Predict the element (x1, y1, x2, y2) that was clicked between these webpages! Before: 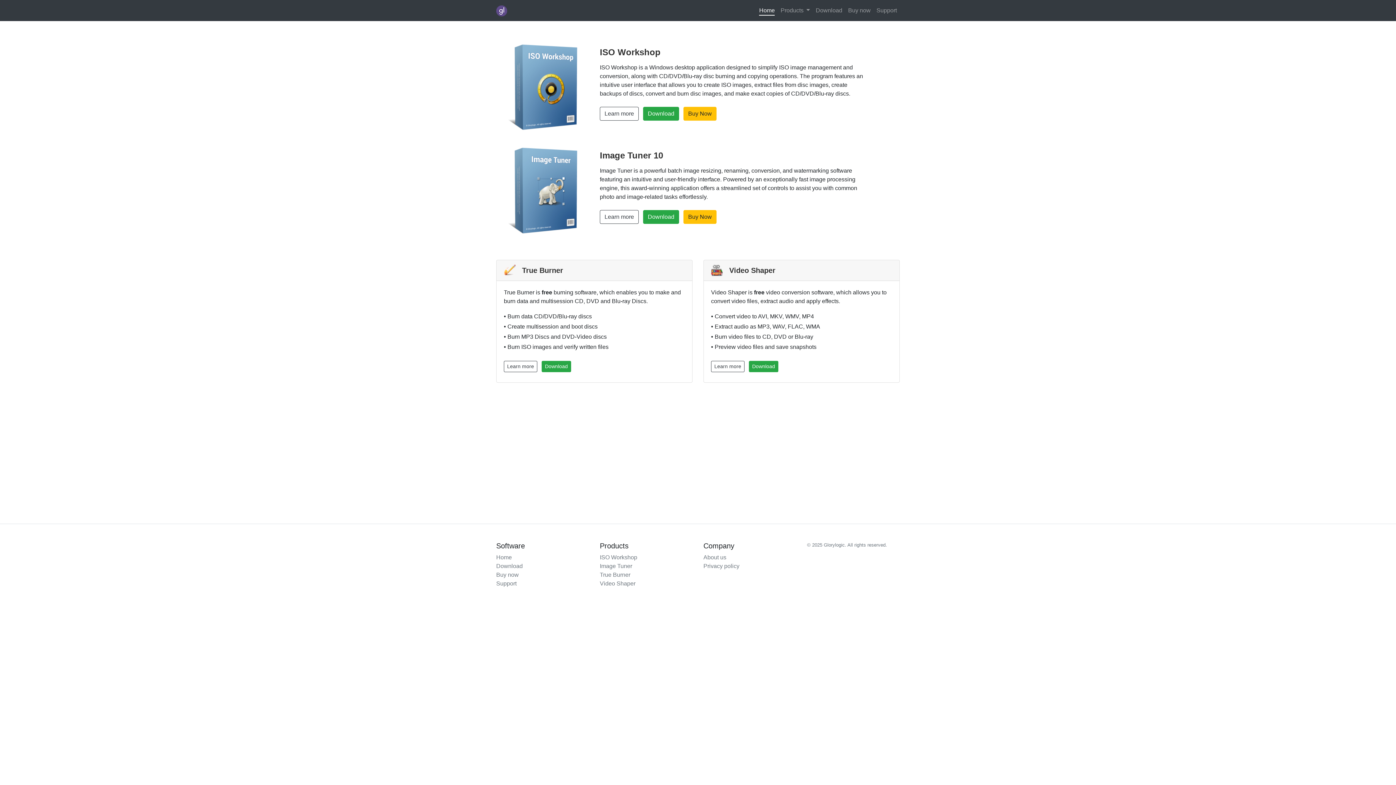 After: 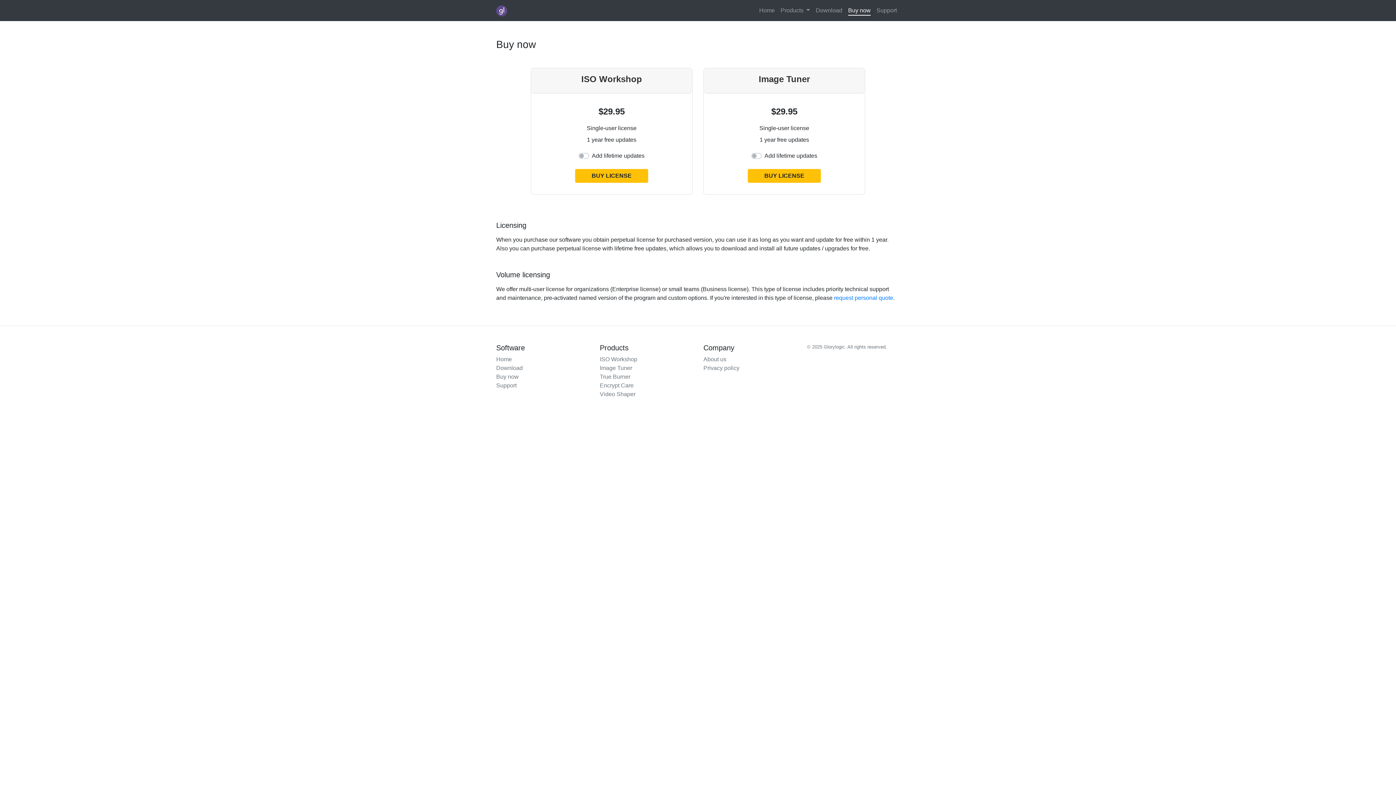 Action: label: Buy Now bbox: (683, 210, 716, 224)